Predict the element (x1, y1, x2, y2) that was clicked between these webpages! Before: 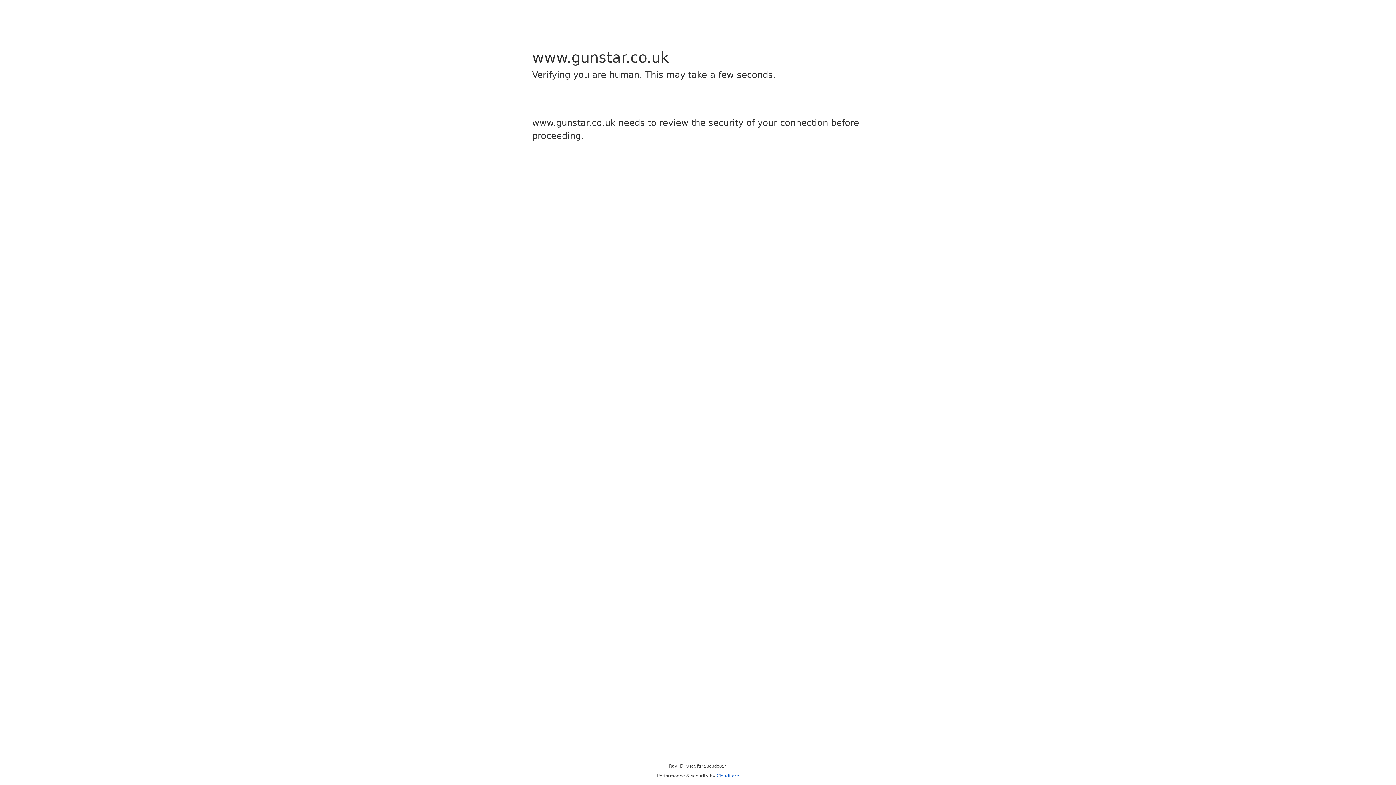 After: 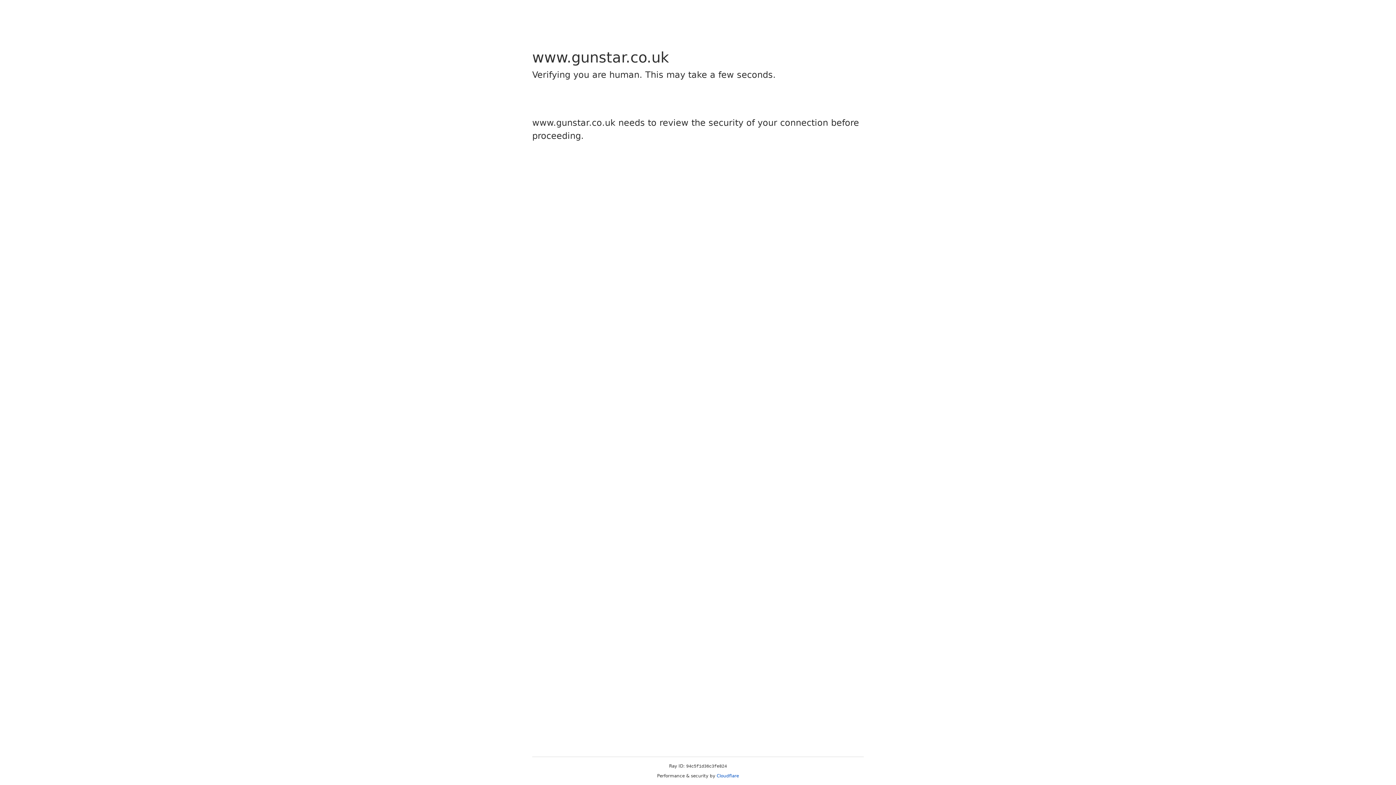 Action: label: Cloudflare bbox: (716, 773, 739, 778)